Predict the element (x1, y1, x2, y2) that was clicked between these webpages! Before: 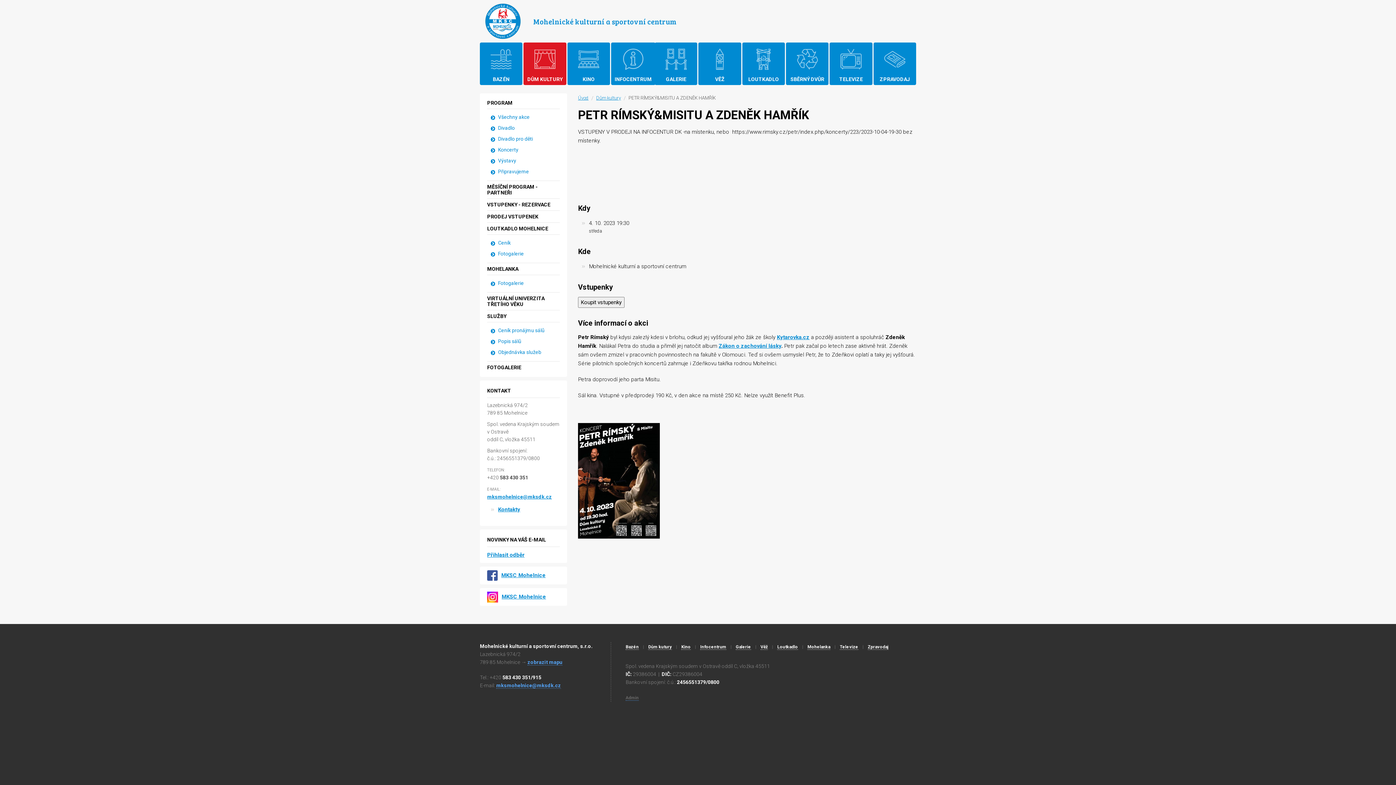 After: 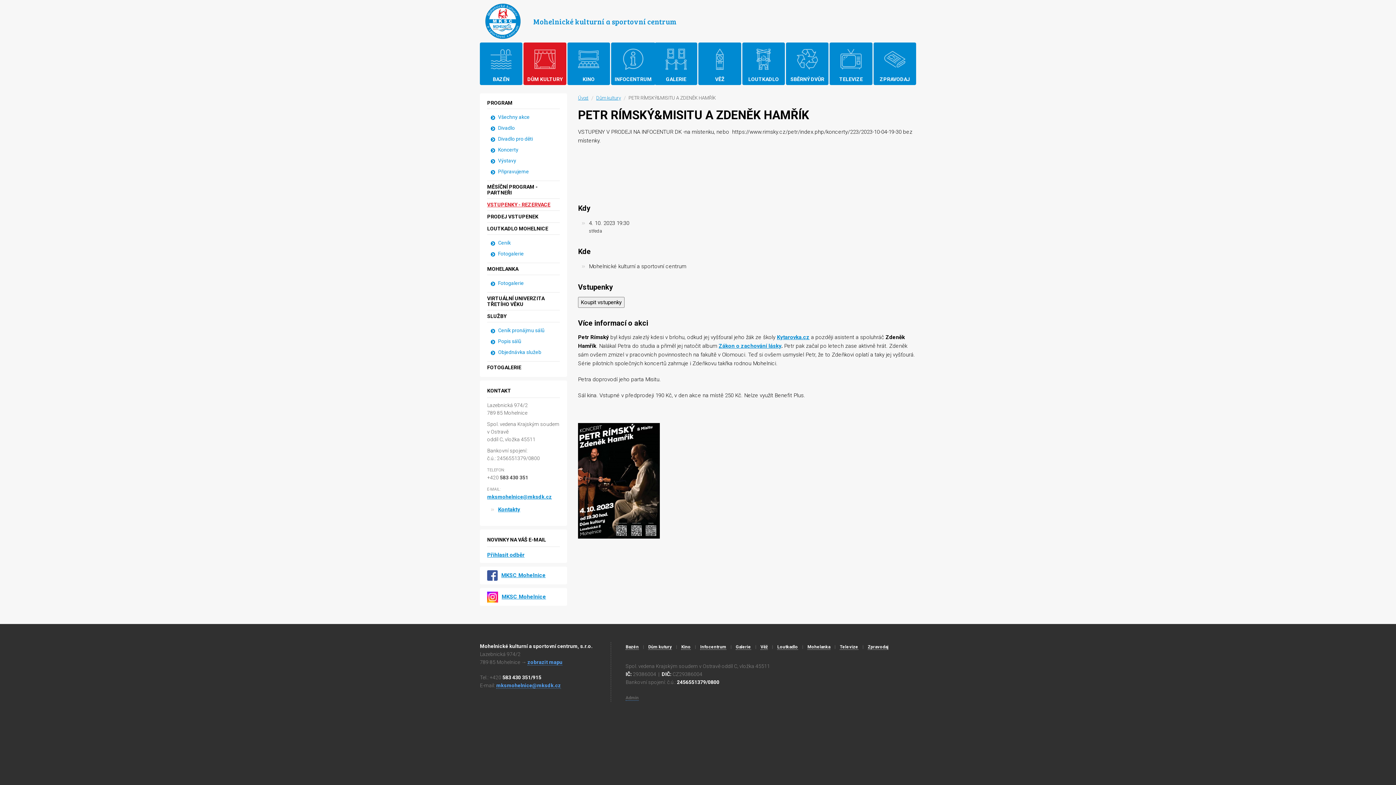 Action: bbox: (487, 198, 560, 210) label: VSTUPENKY - REZERVACE